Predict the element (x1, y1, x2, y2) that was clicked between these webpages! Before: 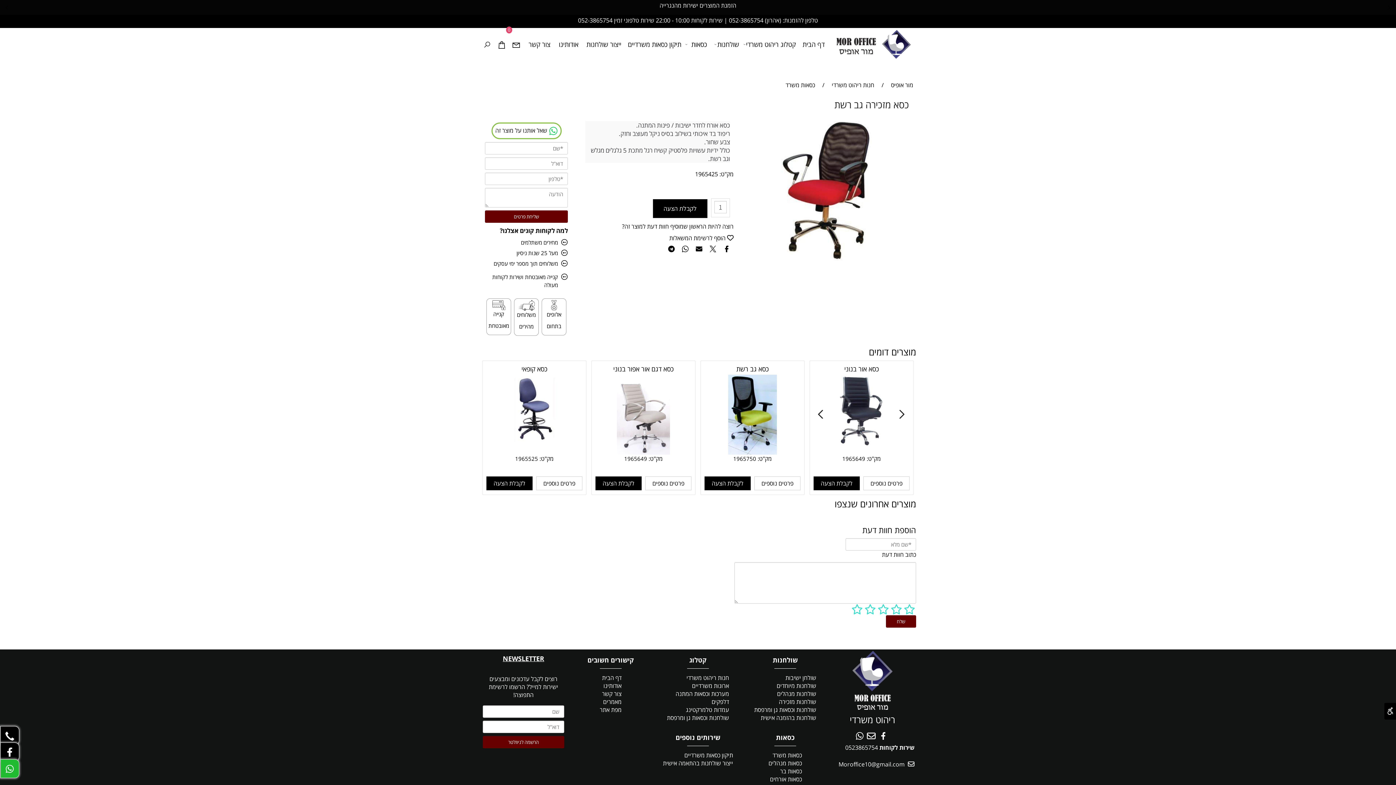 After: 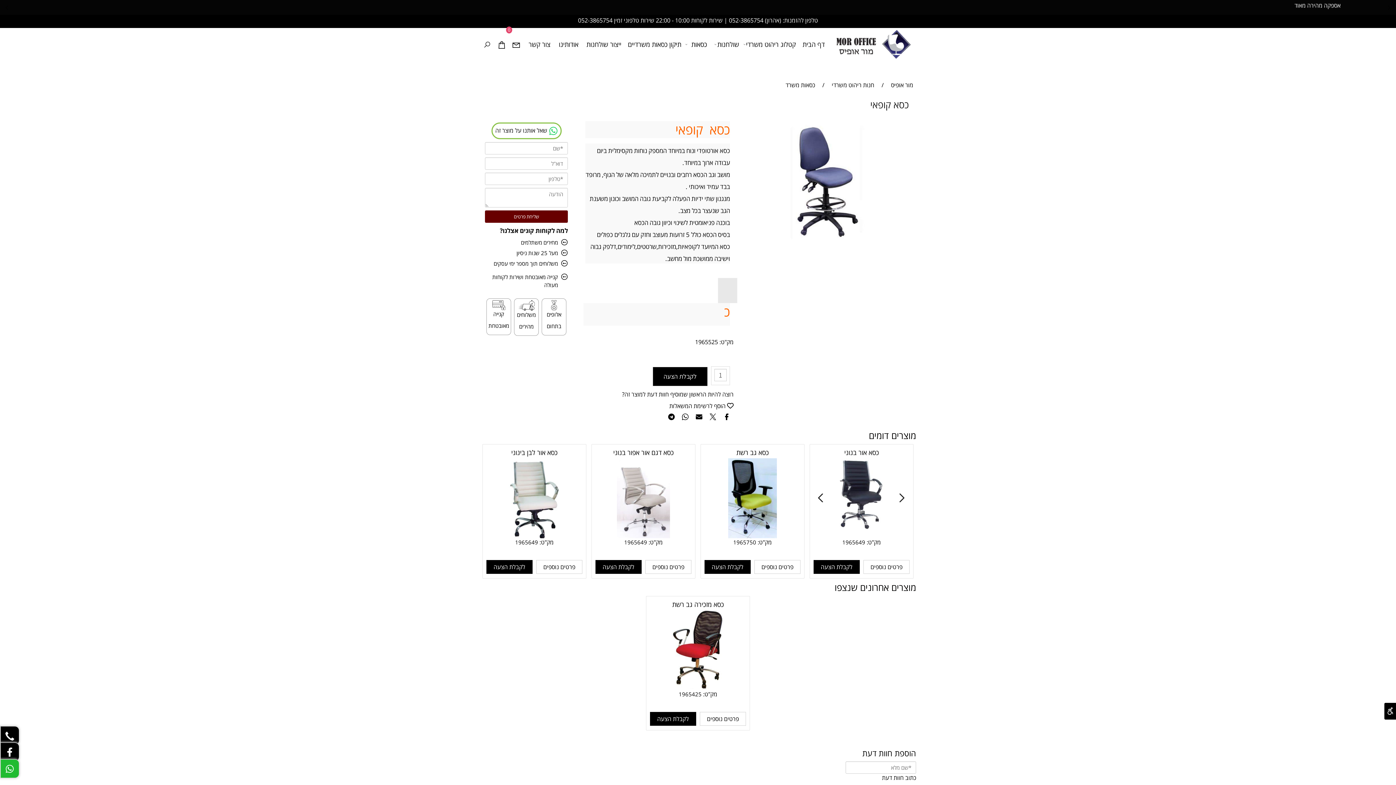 Action: label: פרטים נוספים bbox: (536, 476, 582, 490)